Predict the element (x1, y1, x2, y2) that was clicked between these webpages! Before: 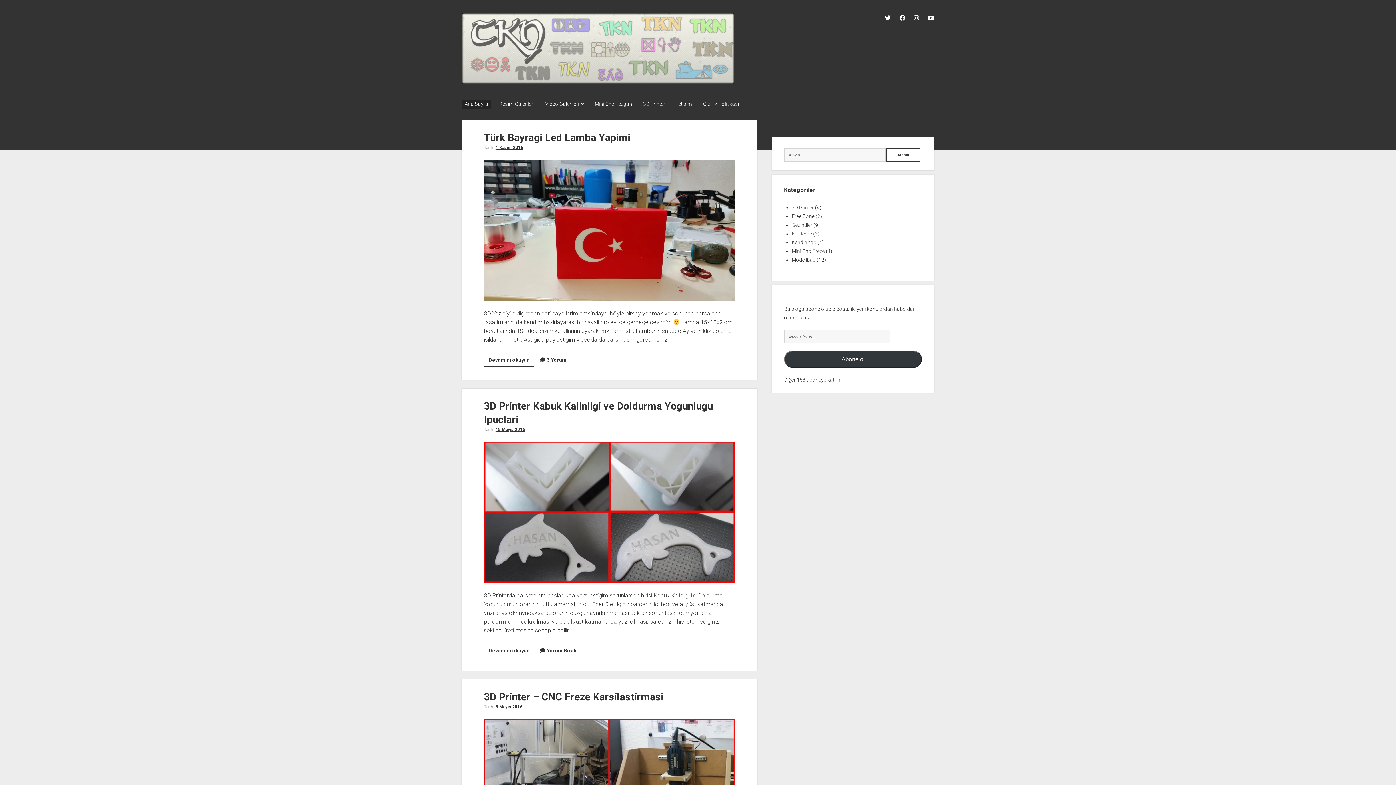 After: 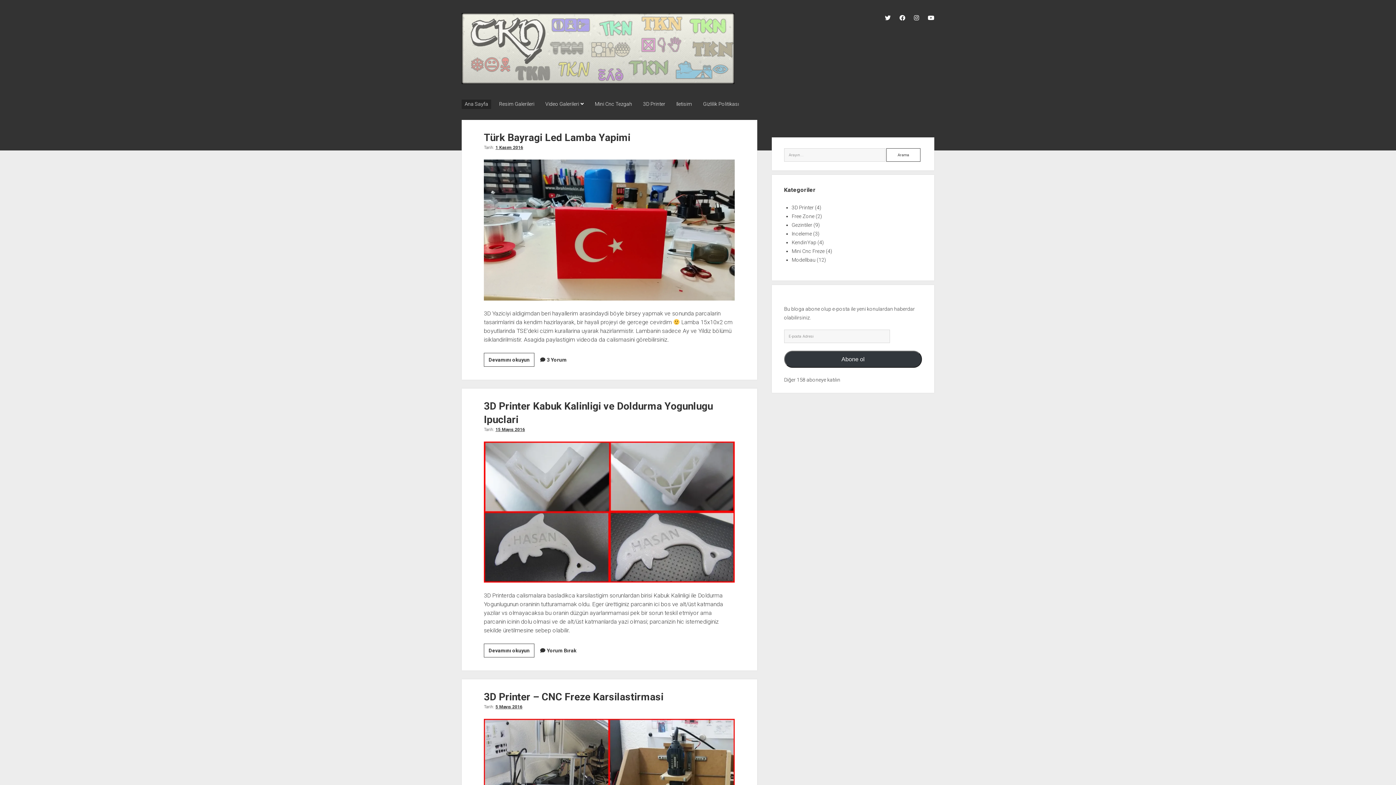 Action: label: Video Galerileri bbox: (542, 99, 586, 109)